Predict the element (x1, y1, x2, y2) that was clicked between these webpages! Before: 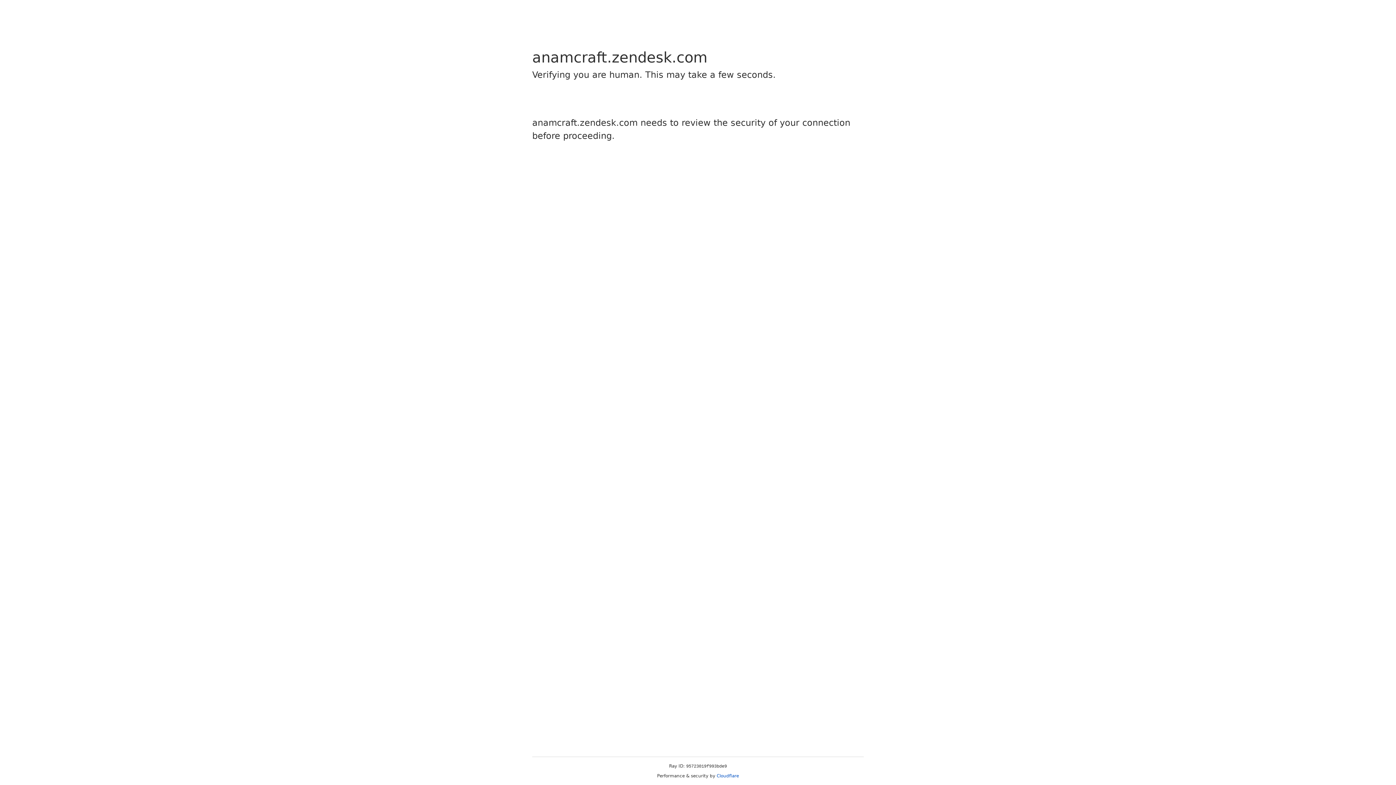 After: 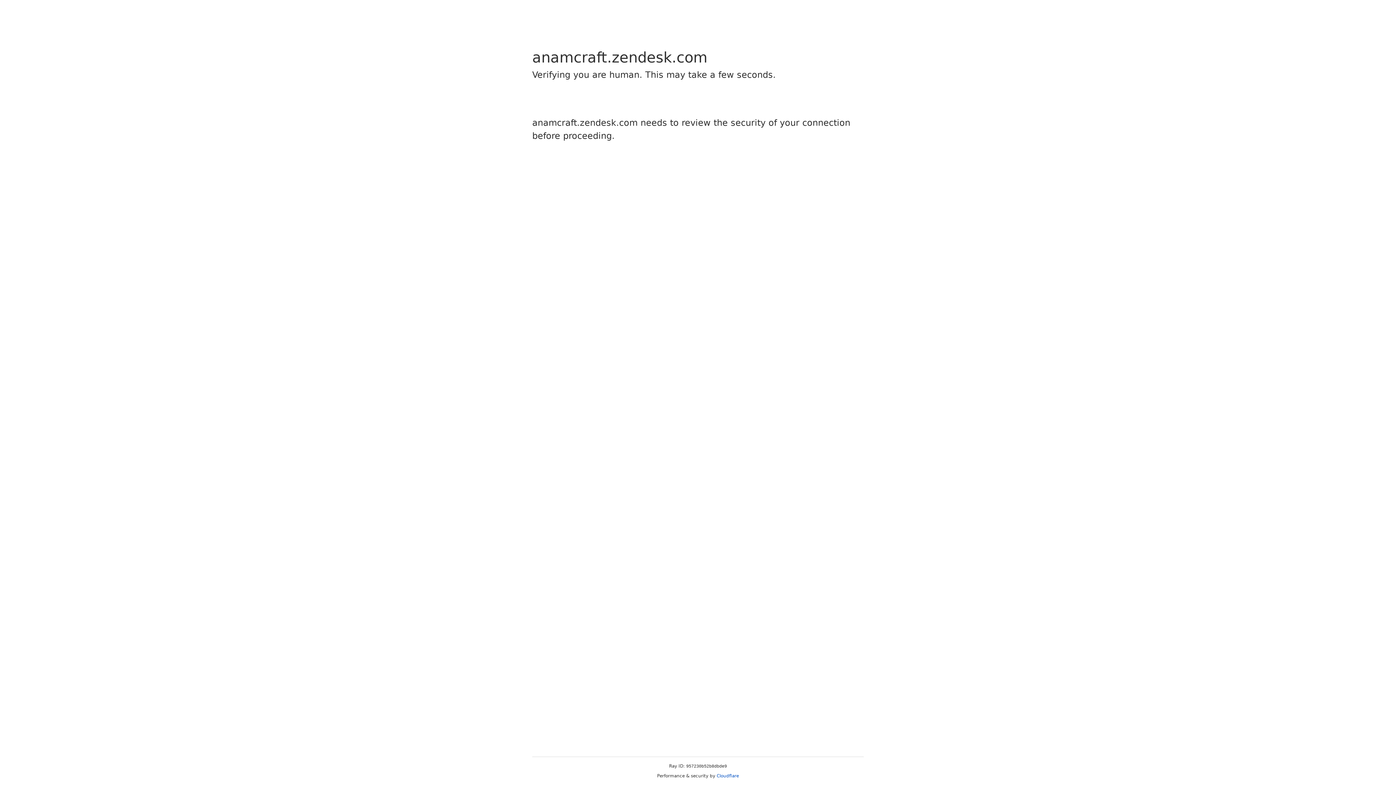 Action: bbox: (716, 773, 739, 778) label: Cloudflare